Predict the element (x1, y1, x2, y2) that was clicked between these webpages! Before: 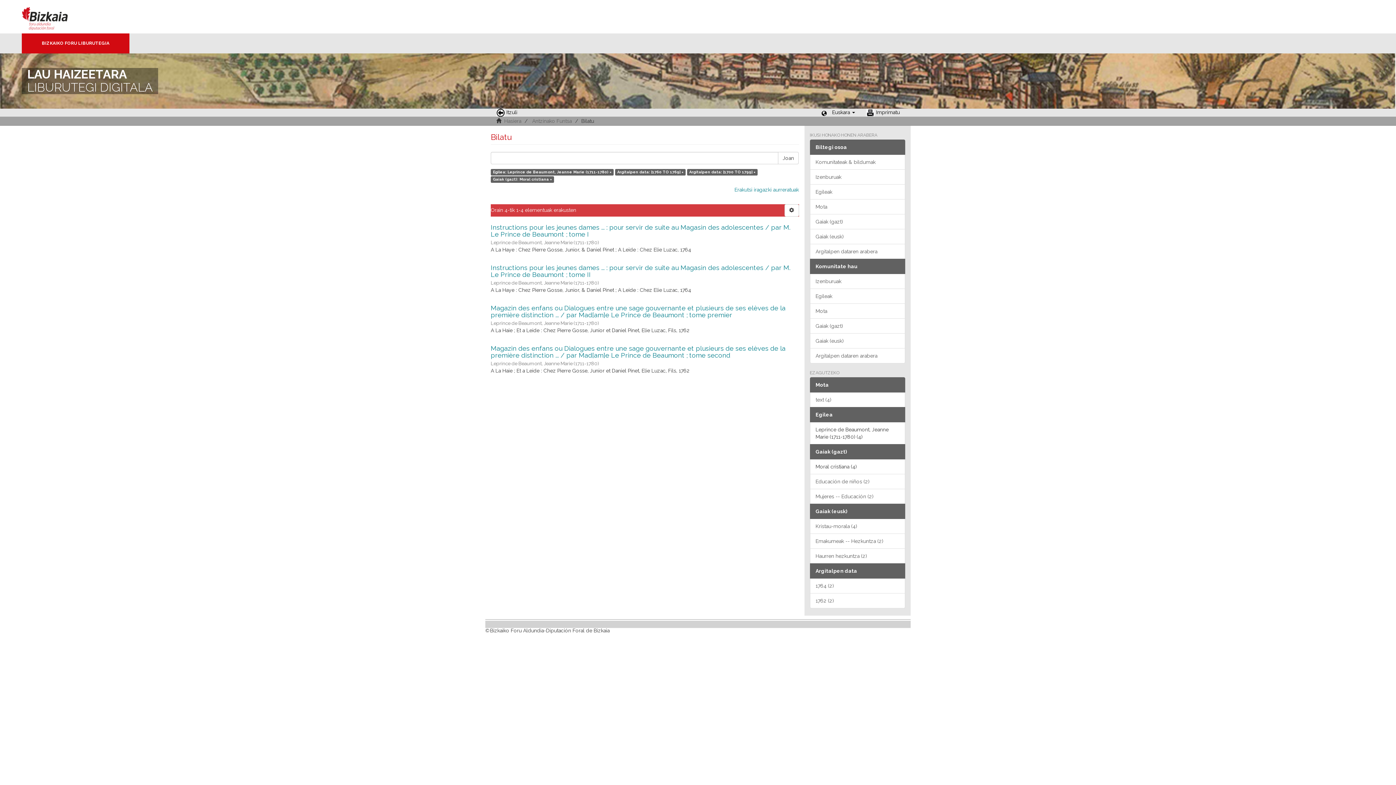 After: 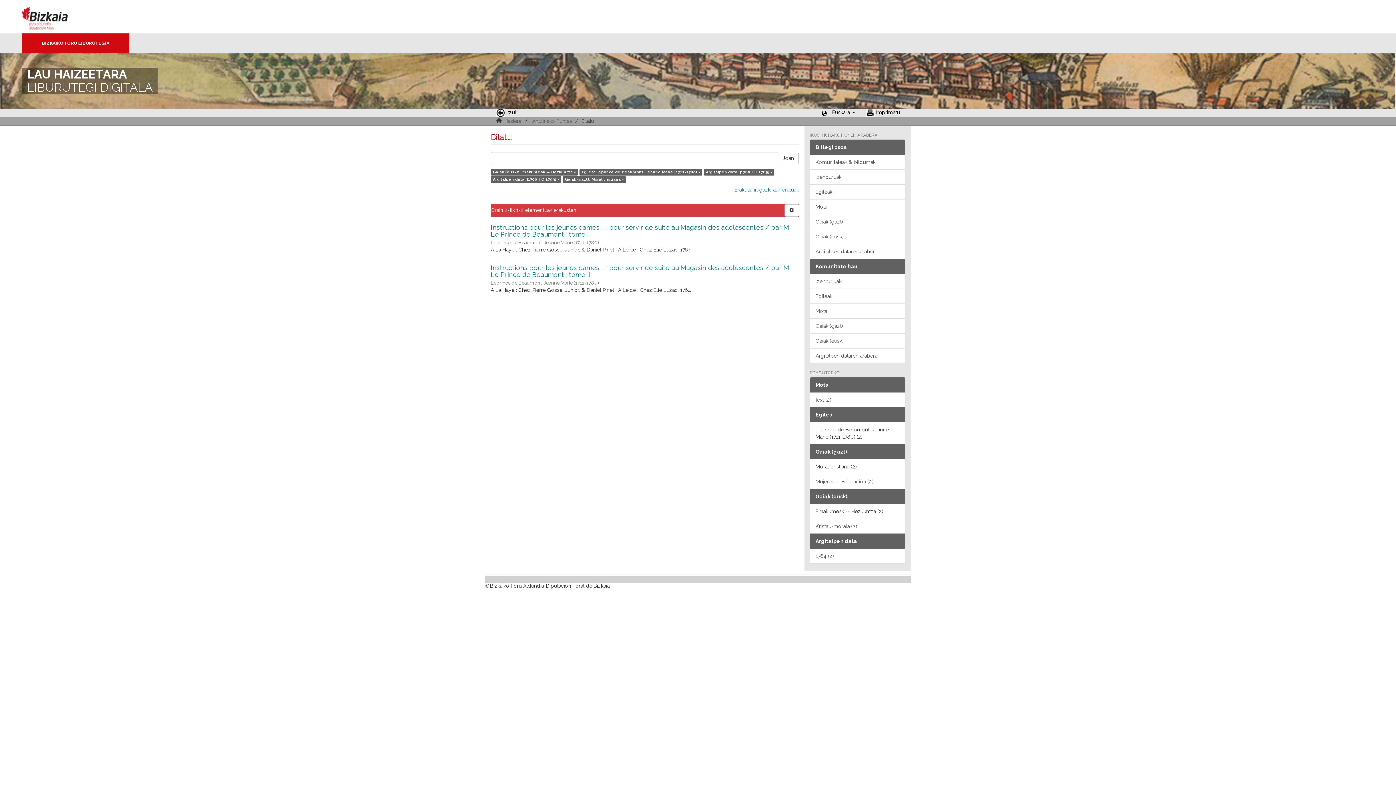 Action: label: Emakumeak -- Hezkuntza (2) bbox: (810, 533, 905, 549)